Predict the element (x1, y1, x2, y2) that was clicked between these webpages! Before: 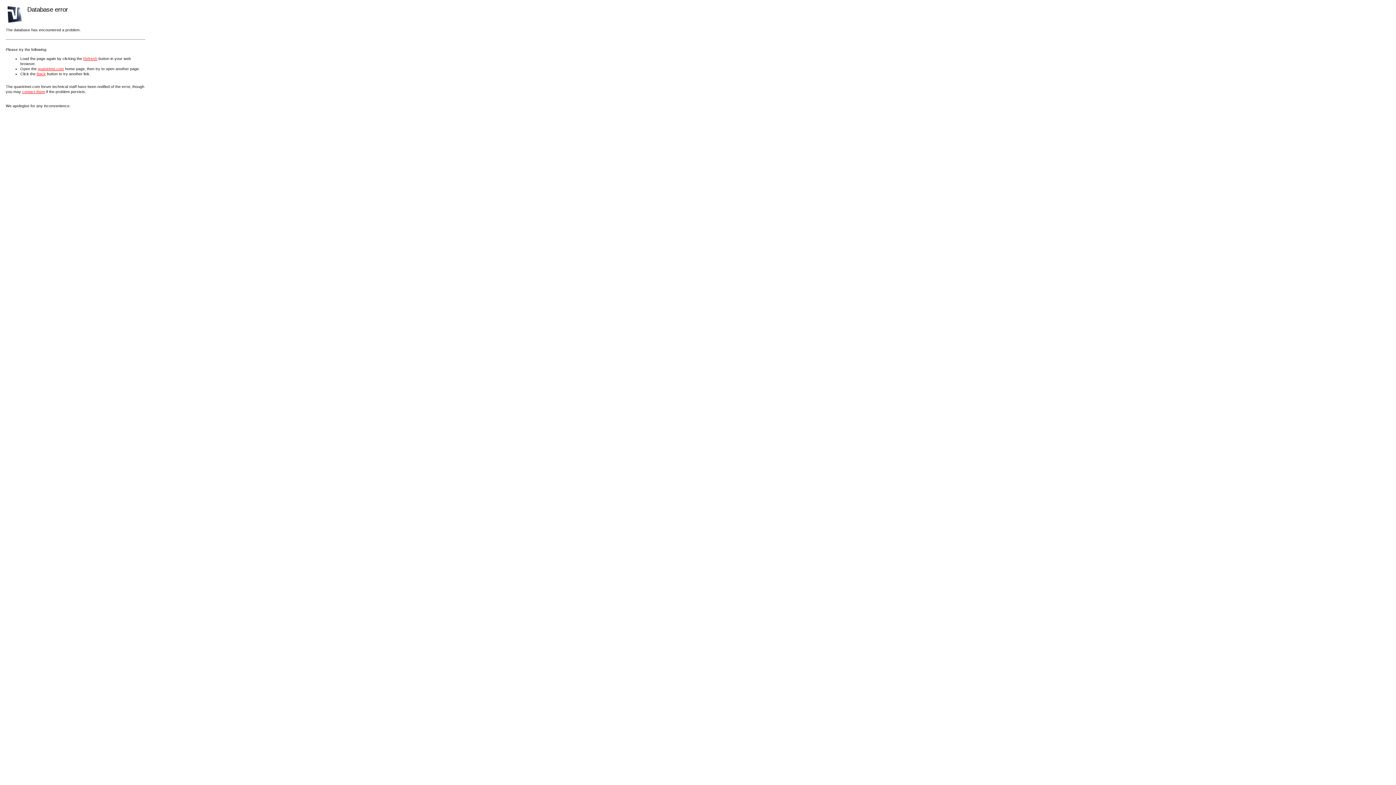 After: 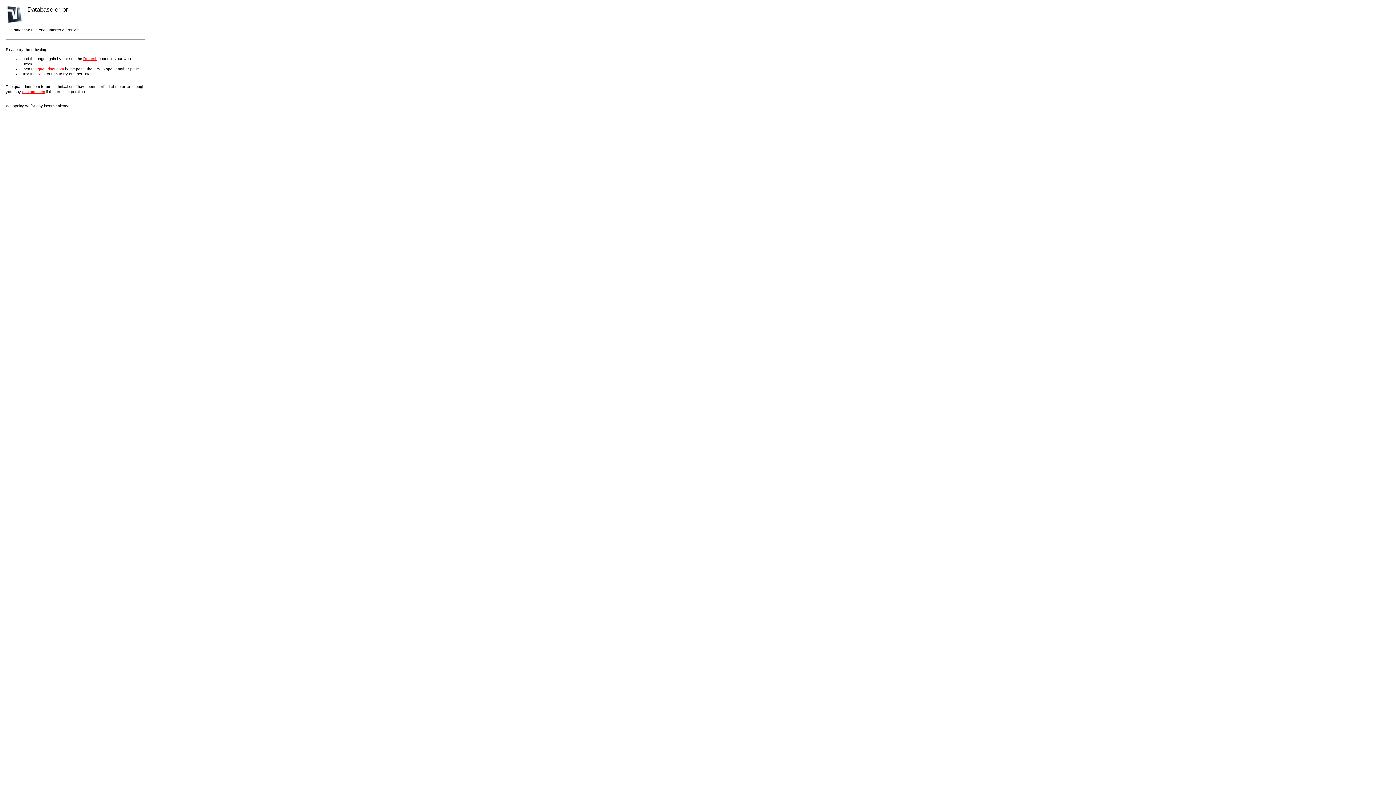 Action: bbox: (22, 89, 45, 93) label: contact them